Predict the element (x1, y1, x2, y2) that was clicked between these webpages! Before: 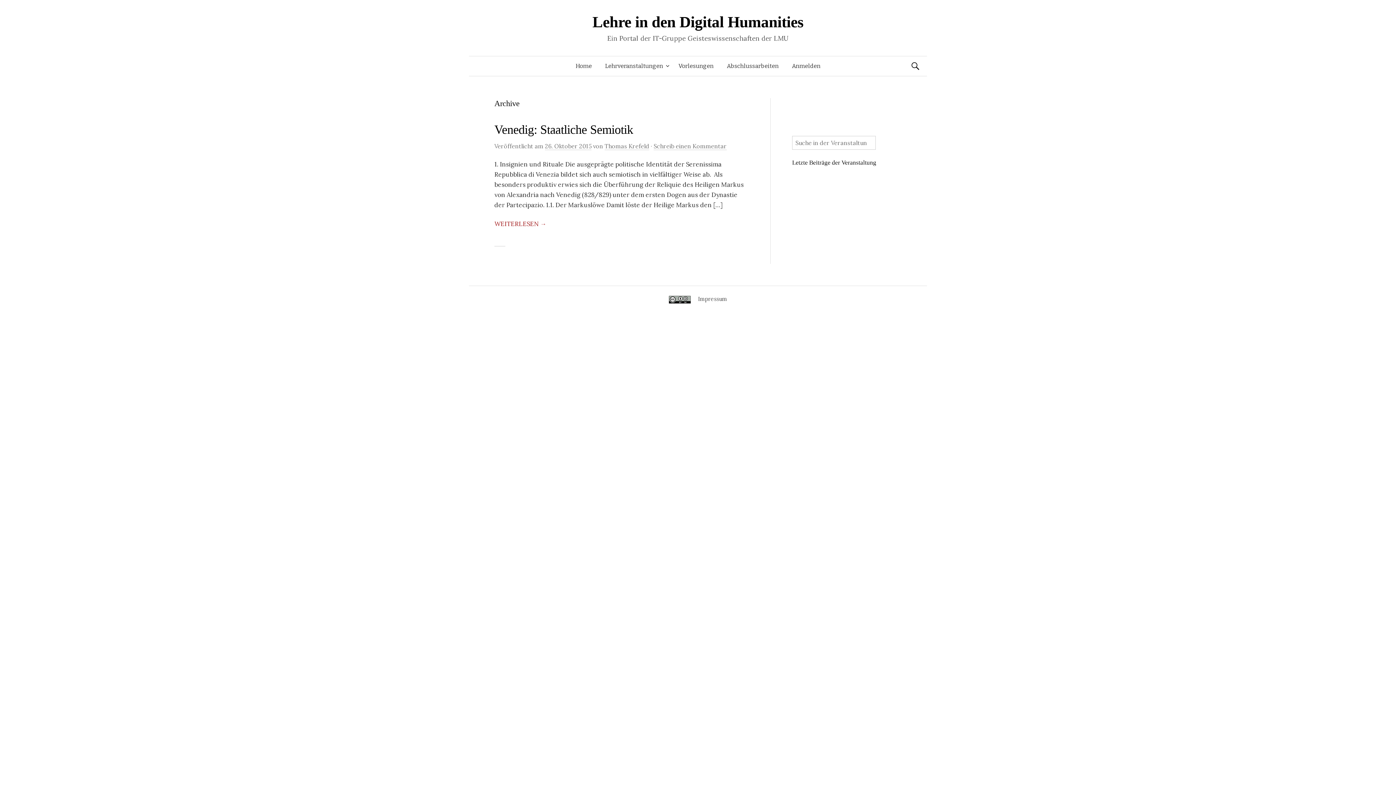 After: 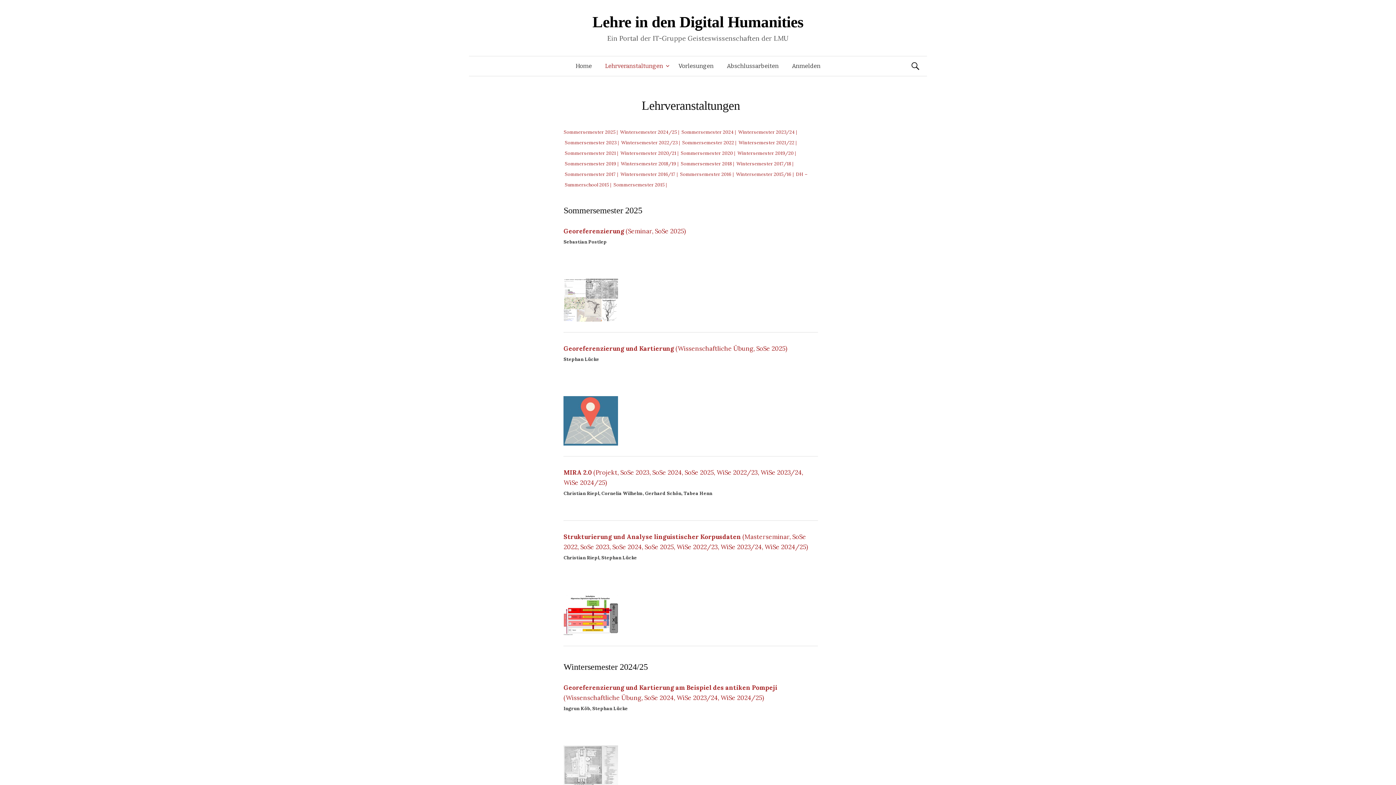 Action: label: Lehrveranstaltungen bbox: (598, 56, 672, 76)